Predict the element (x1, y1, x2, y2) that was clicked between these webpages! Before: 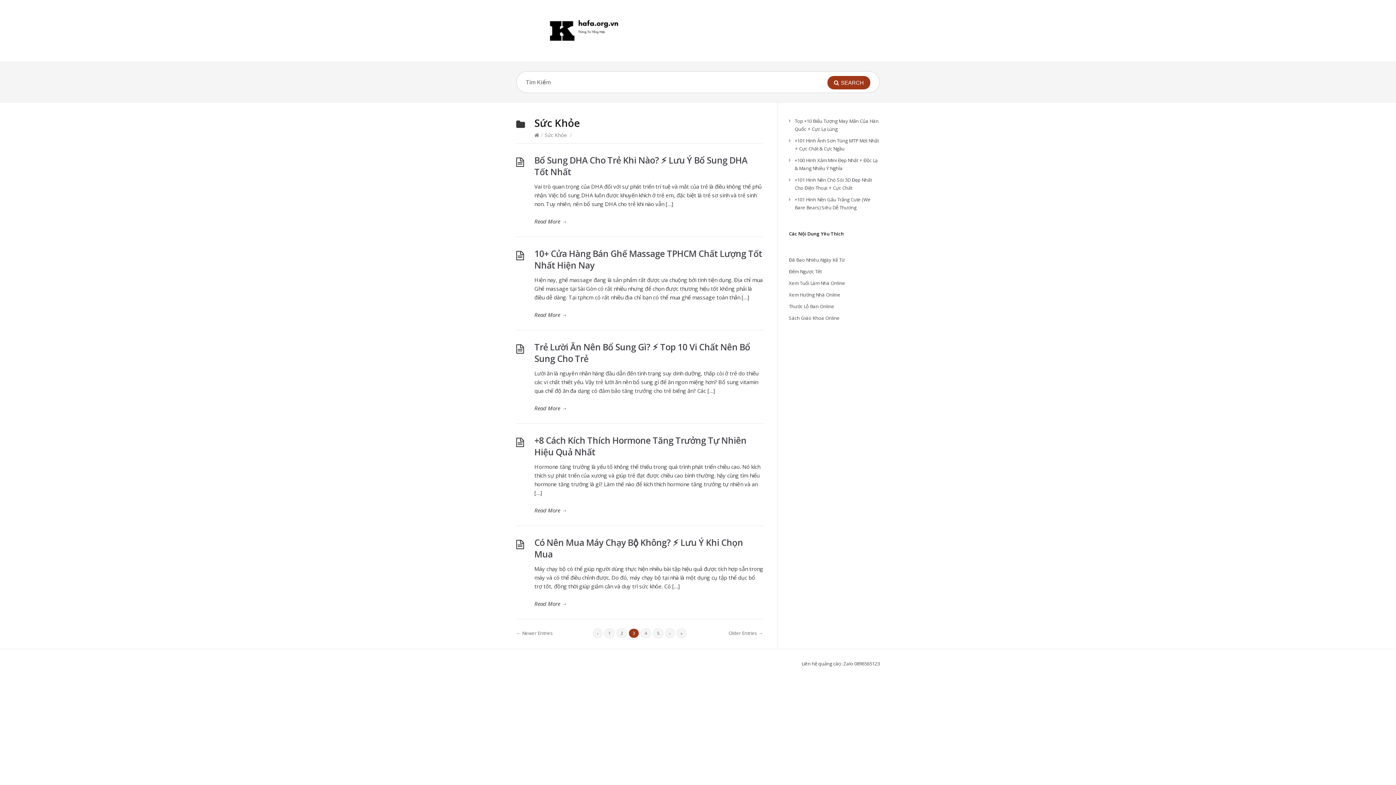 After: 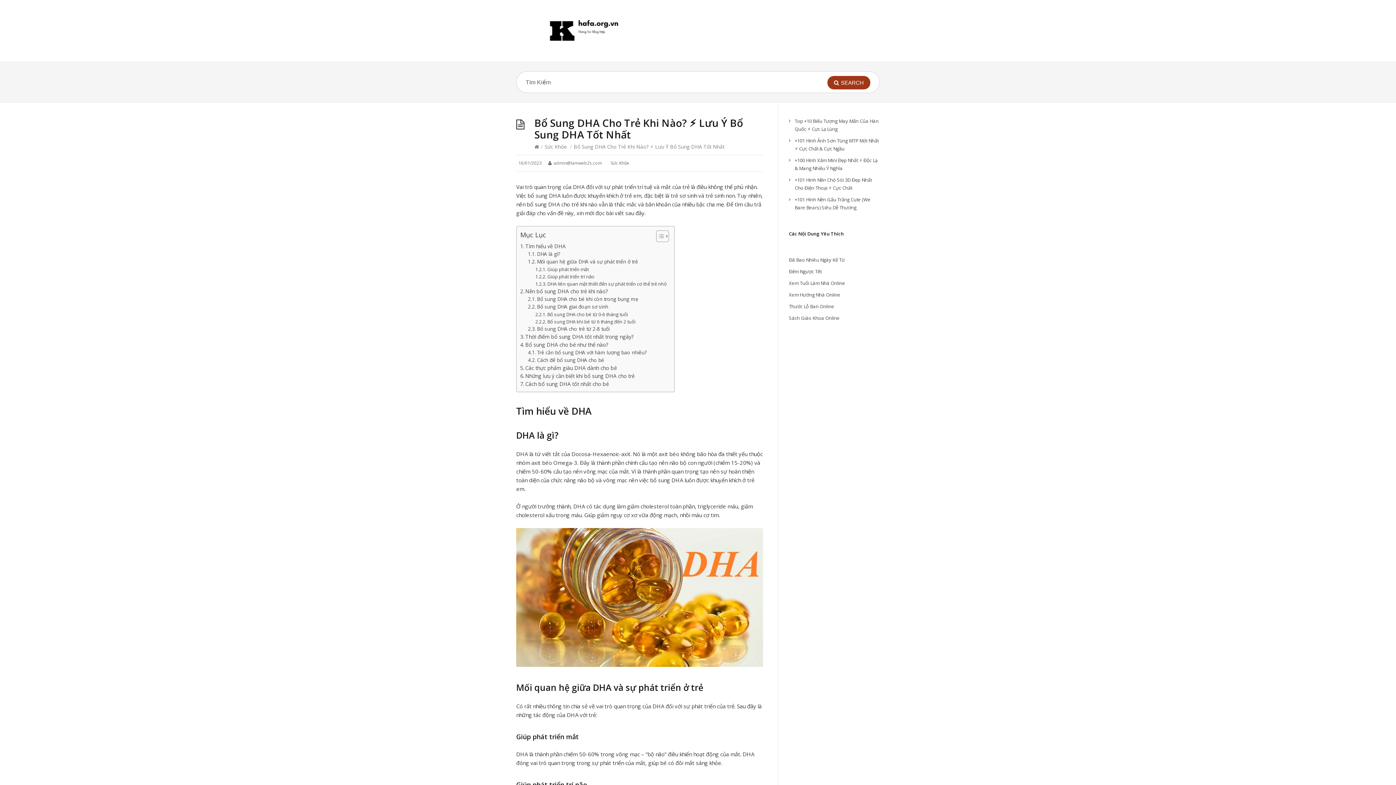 Action: label: Bổ Sung DHA Cho Trẻ Khi Nào? ⚡️ Lưu Ý Bổ Sung DHA Tốt Nhất bbox: (534, 154, 747, 177)